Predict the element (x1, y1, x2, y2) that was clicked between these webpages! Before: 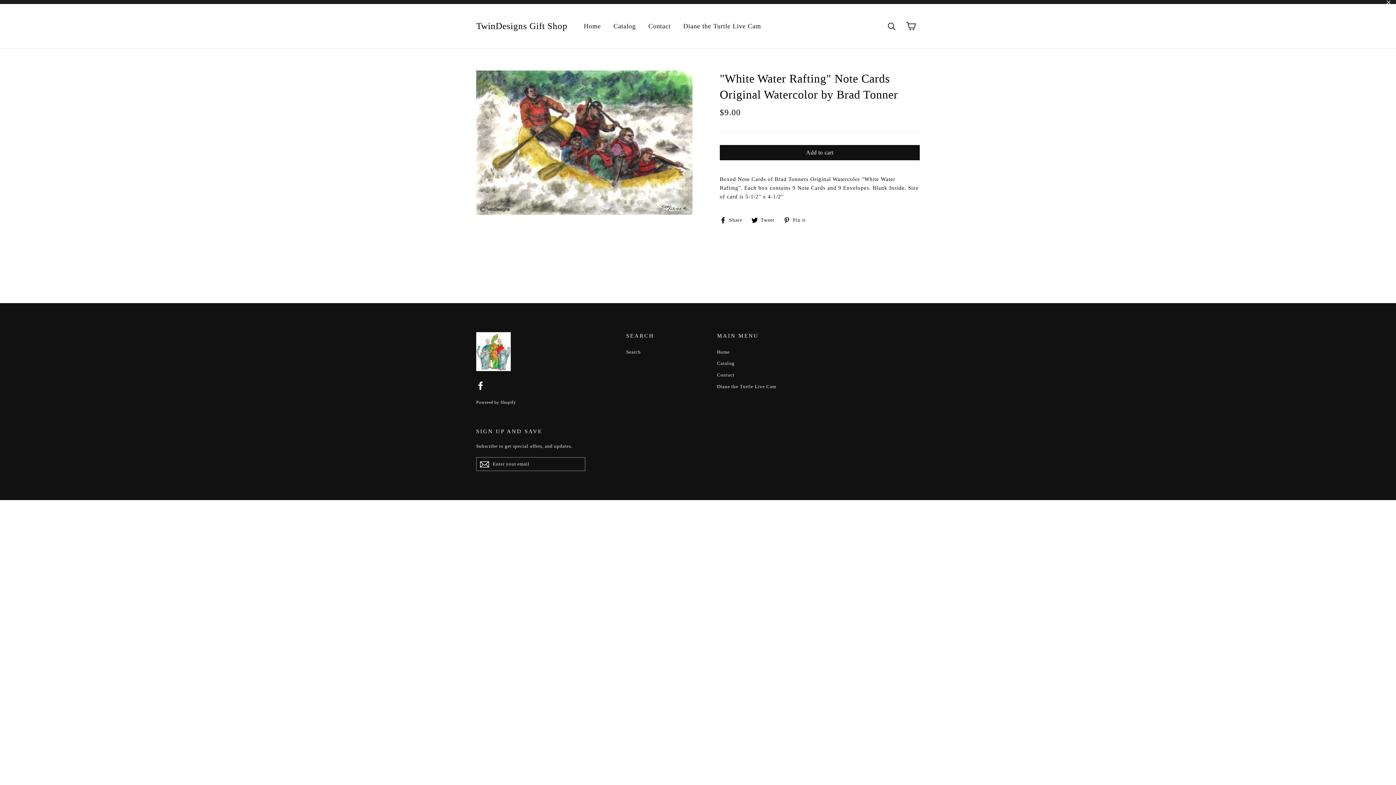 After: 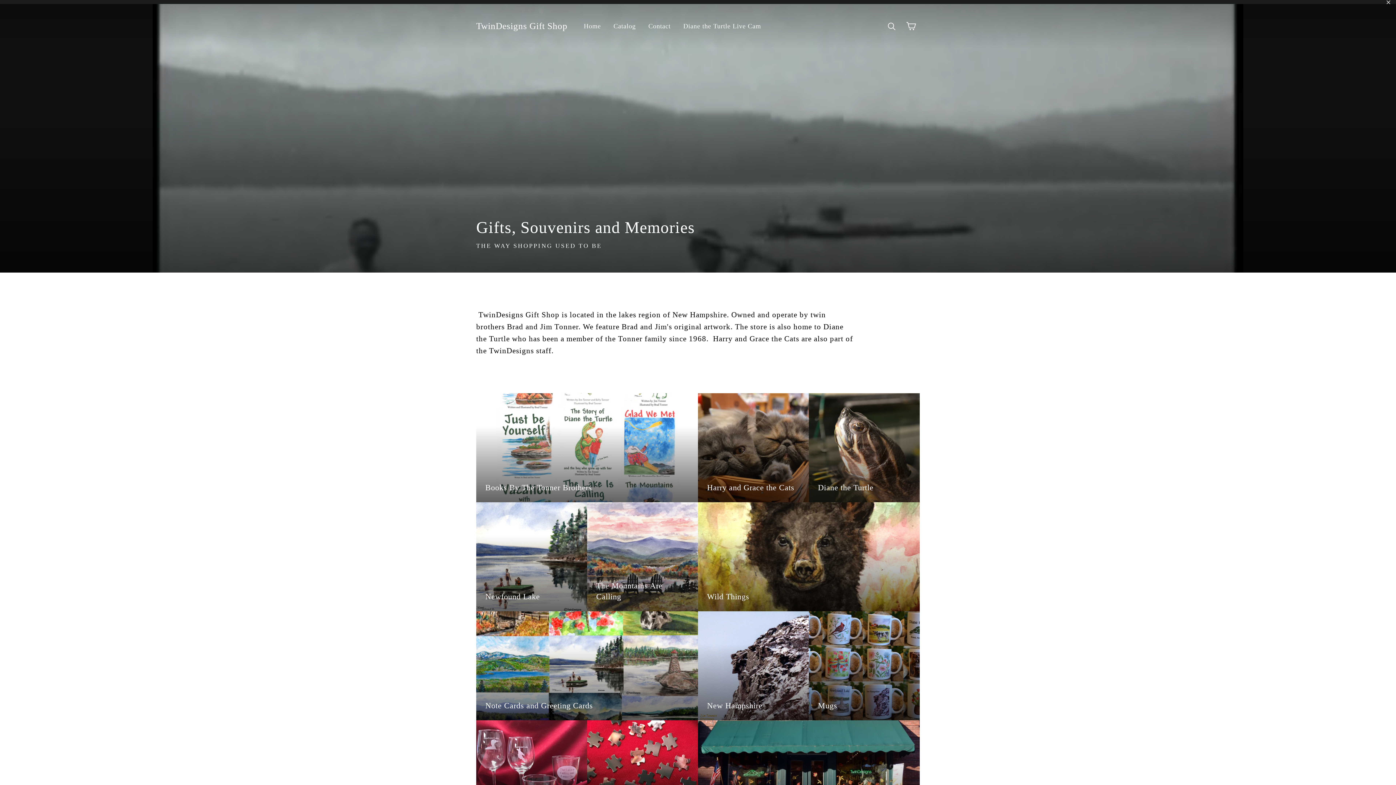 Action: bbox: (717, 346, 797, 356) label: Home